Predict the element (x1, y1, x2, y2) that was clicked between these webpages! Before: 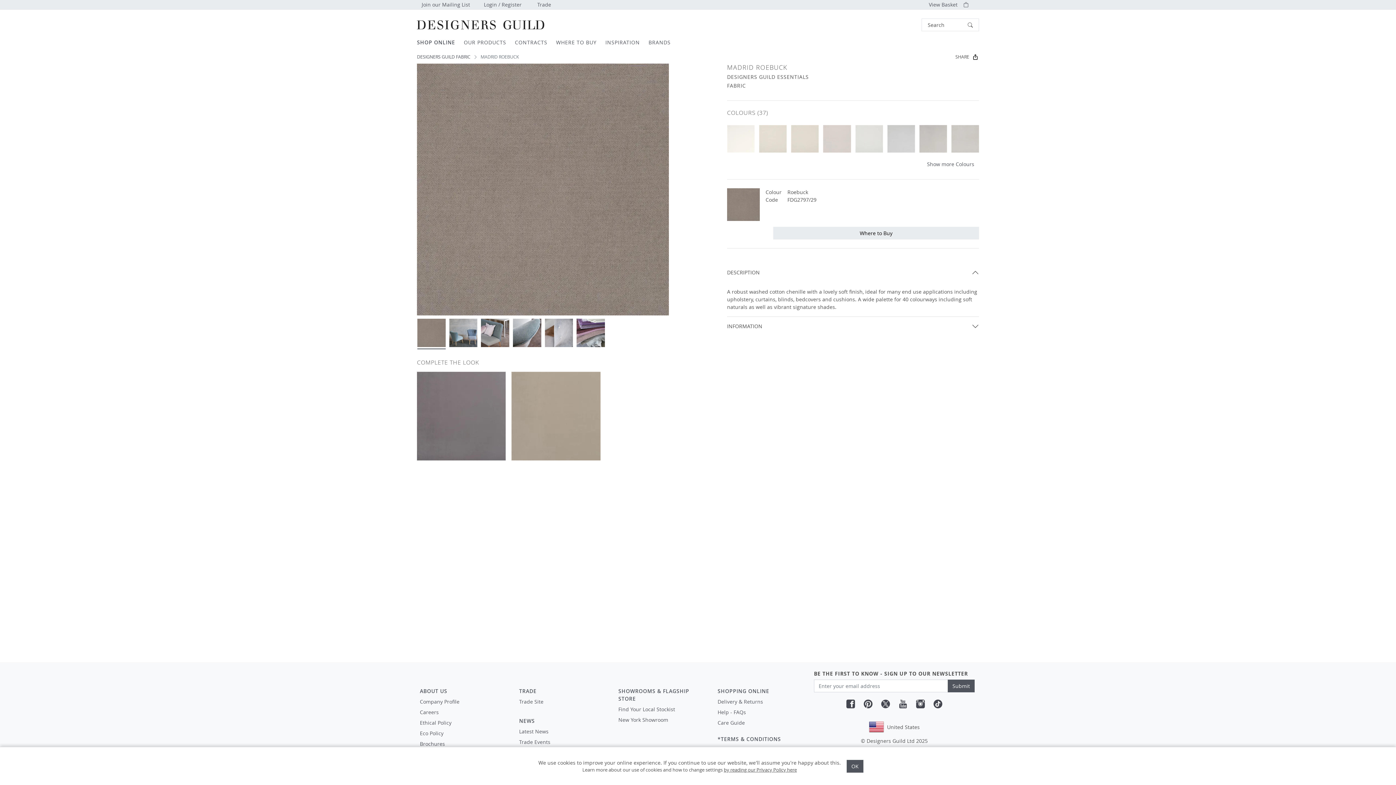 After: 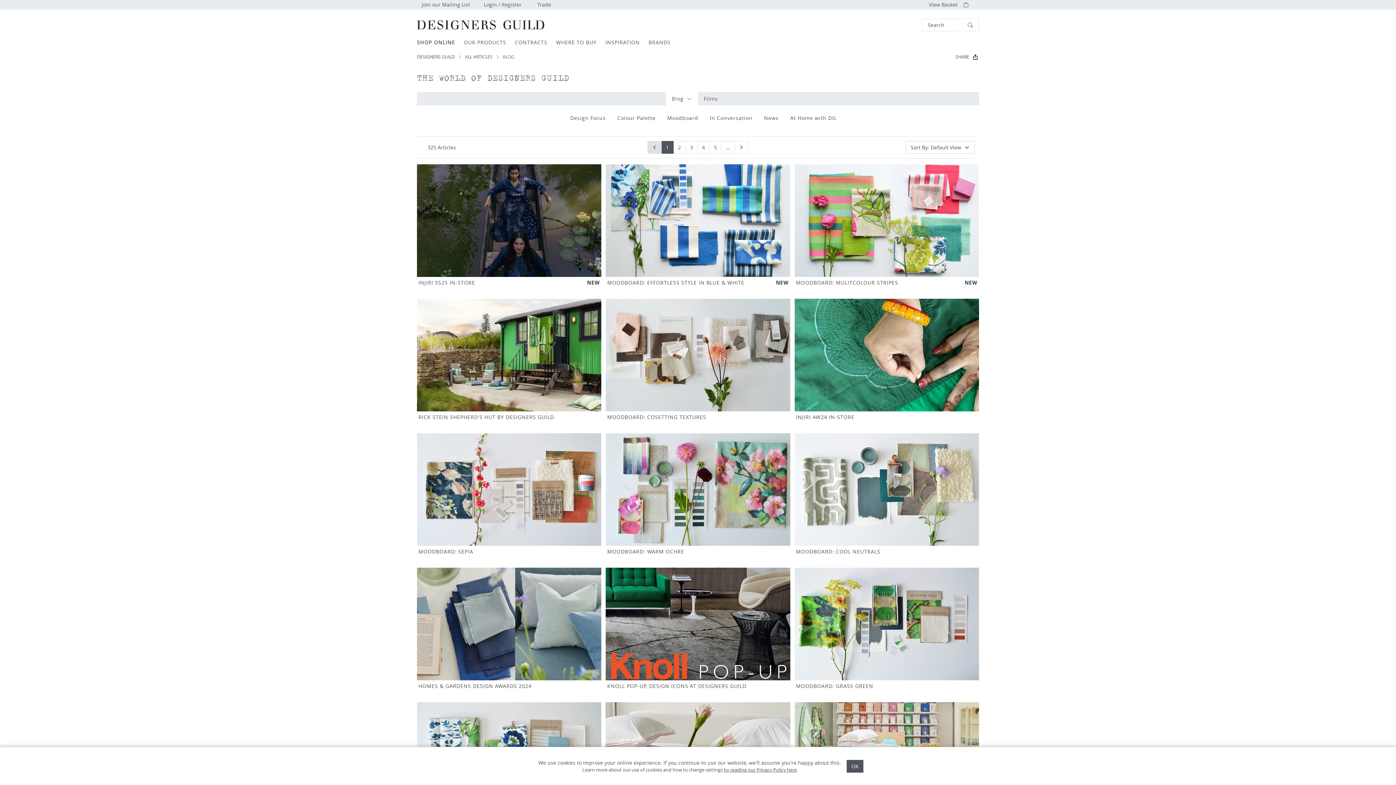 Action: label: INSPIRATION bbox: (601, 35, 644, 49)